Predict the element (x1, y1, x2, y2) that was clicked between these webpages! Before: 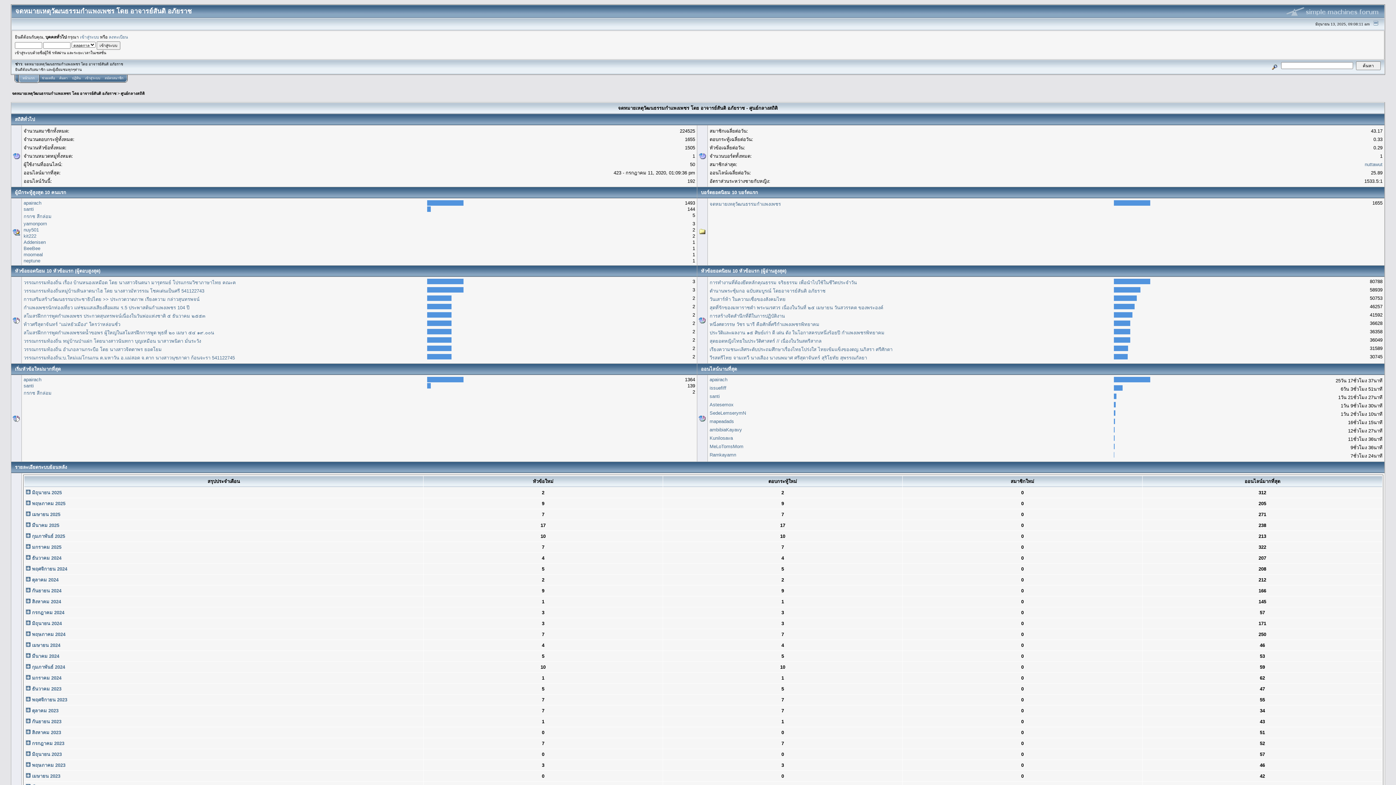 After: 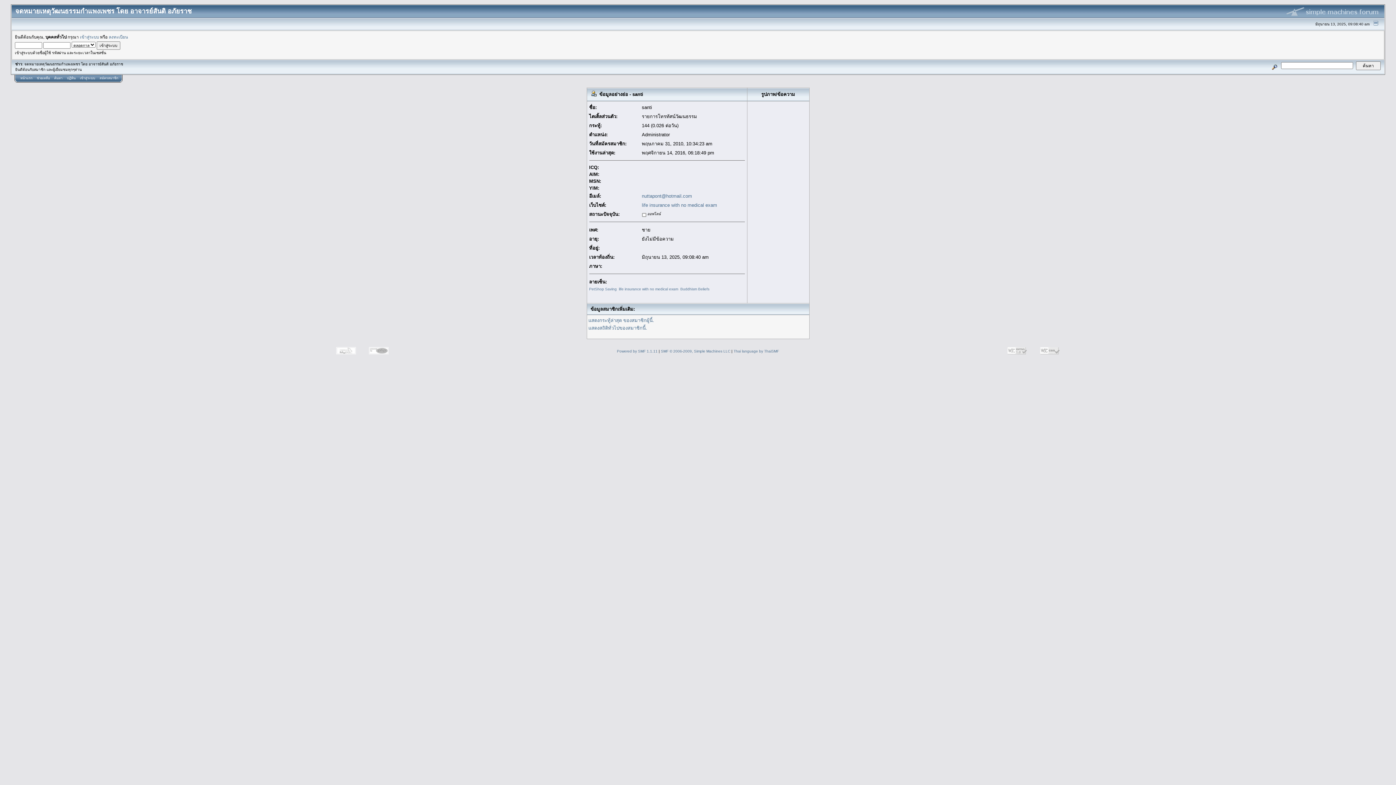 Action: bbox: (23, 206, 33, 211) label: santi